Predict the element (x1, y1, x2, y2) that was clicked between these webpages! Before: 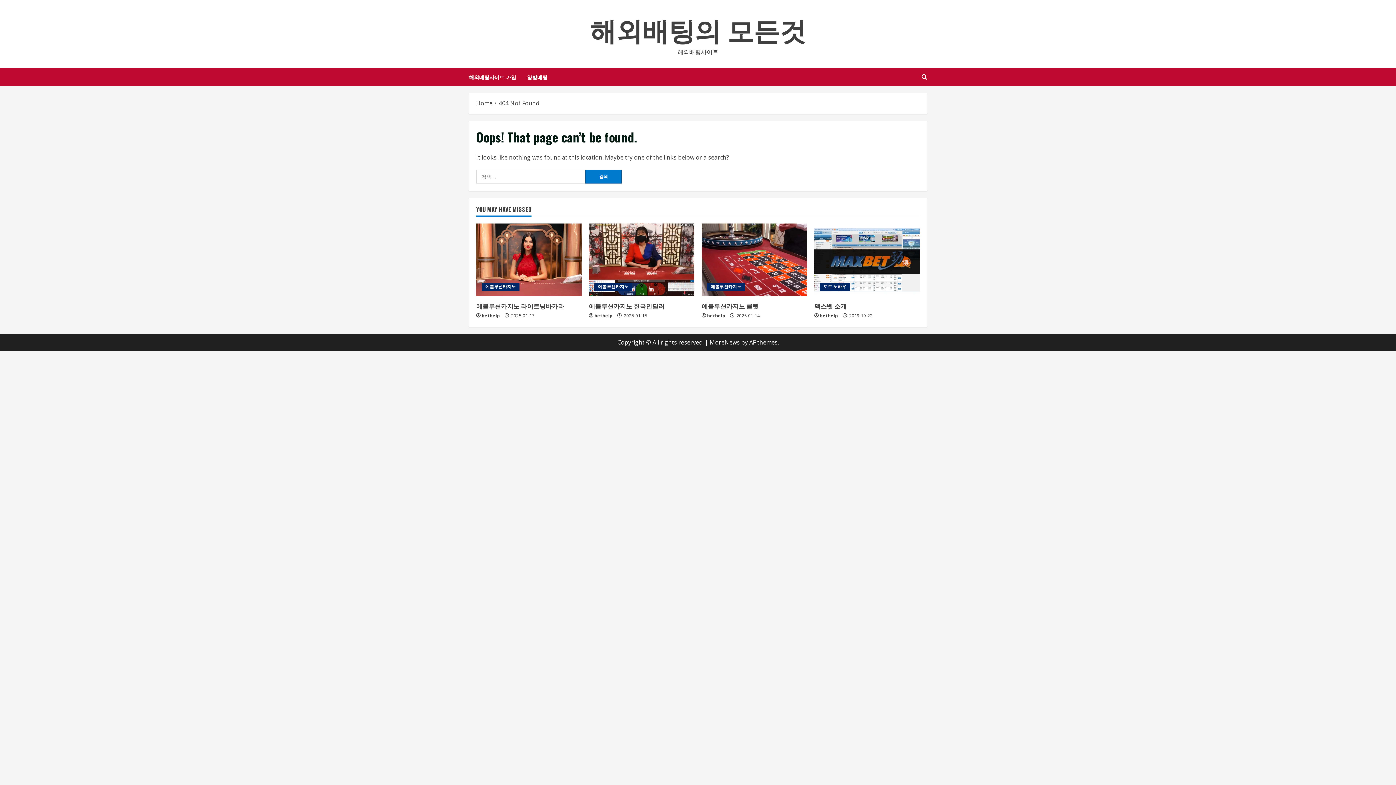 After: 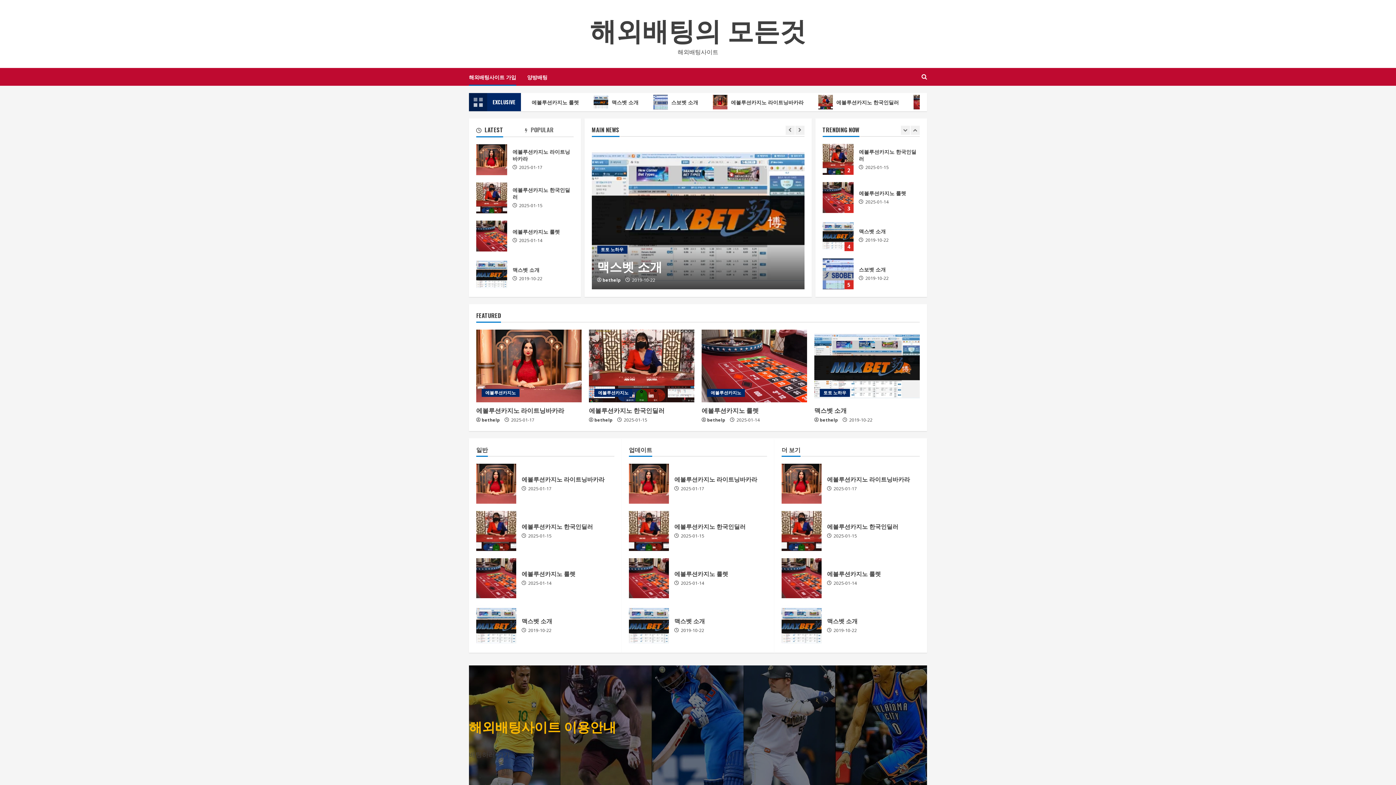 Action: bbox: (707, 312, 725, 319) label: bethelp